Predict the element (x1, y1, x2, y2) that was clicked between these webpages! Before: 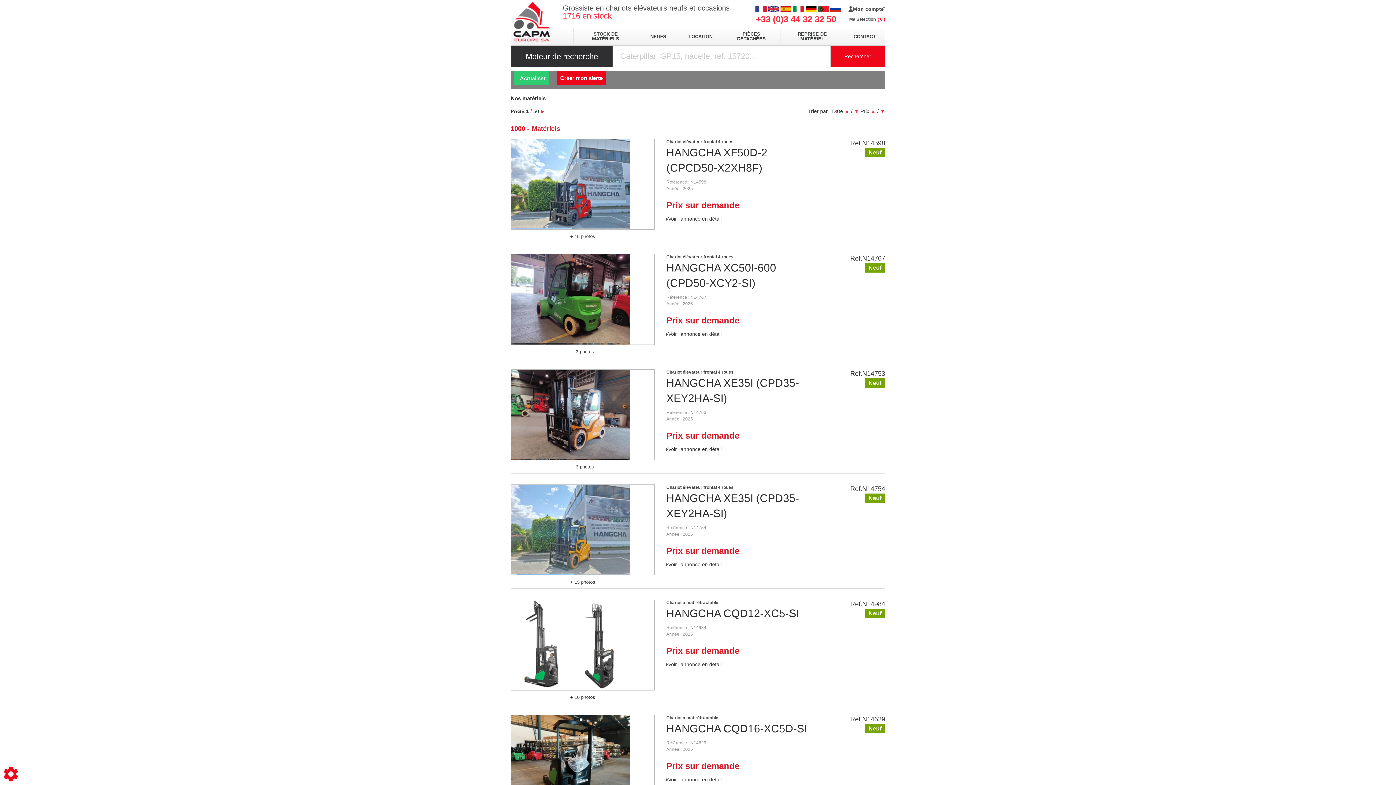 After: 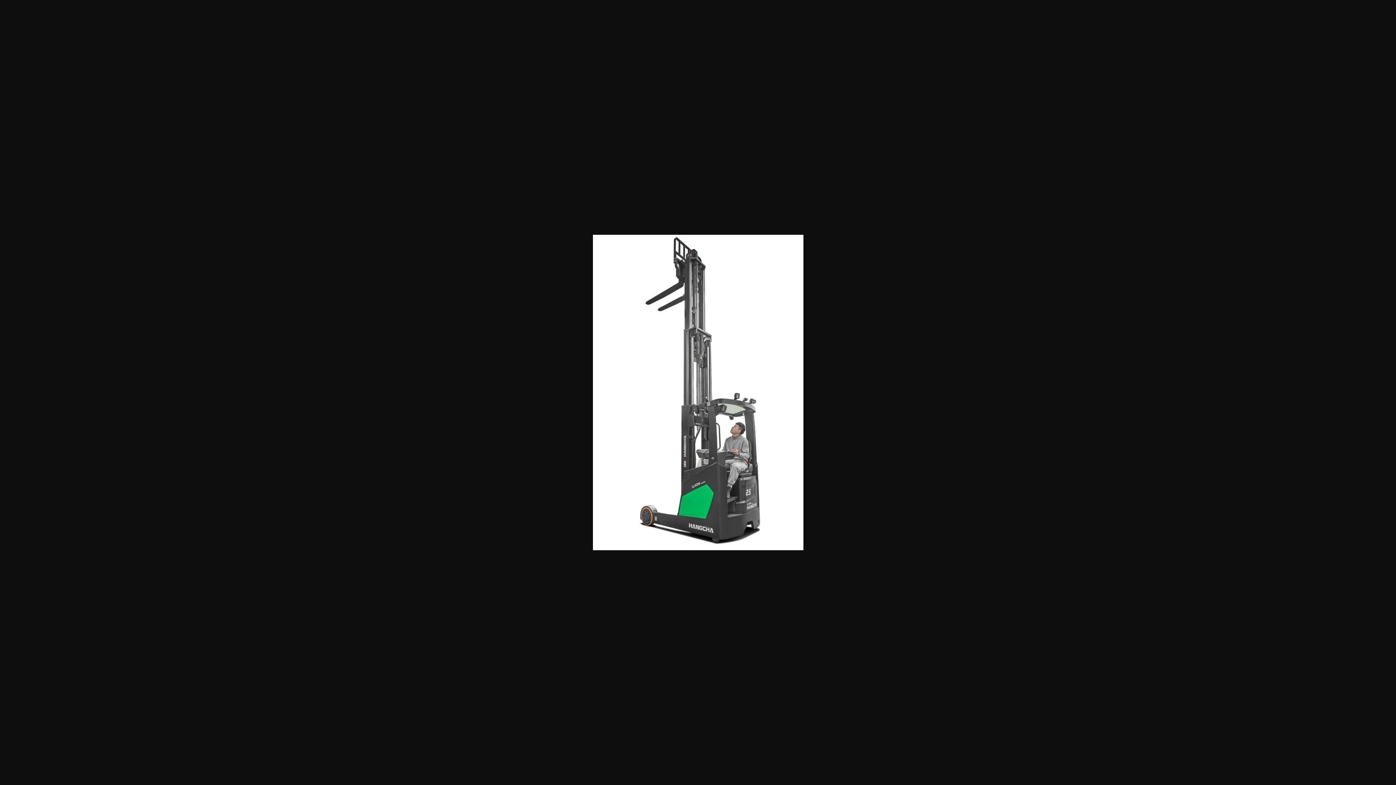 Action: label: + 10 photos bbox: (570, 694, 595, 700)